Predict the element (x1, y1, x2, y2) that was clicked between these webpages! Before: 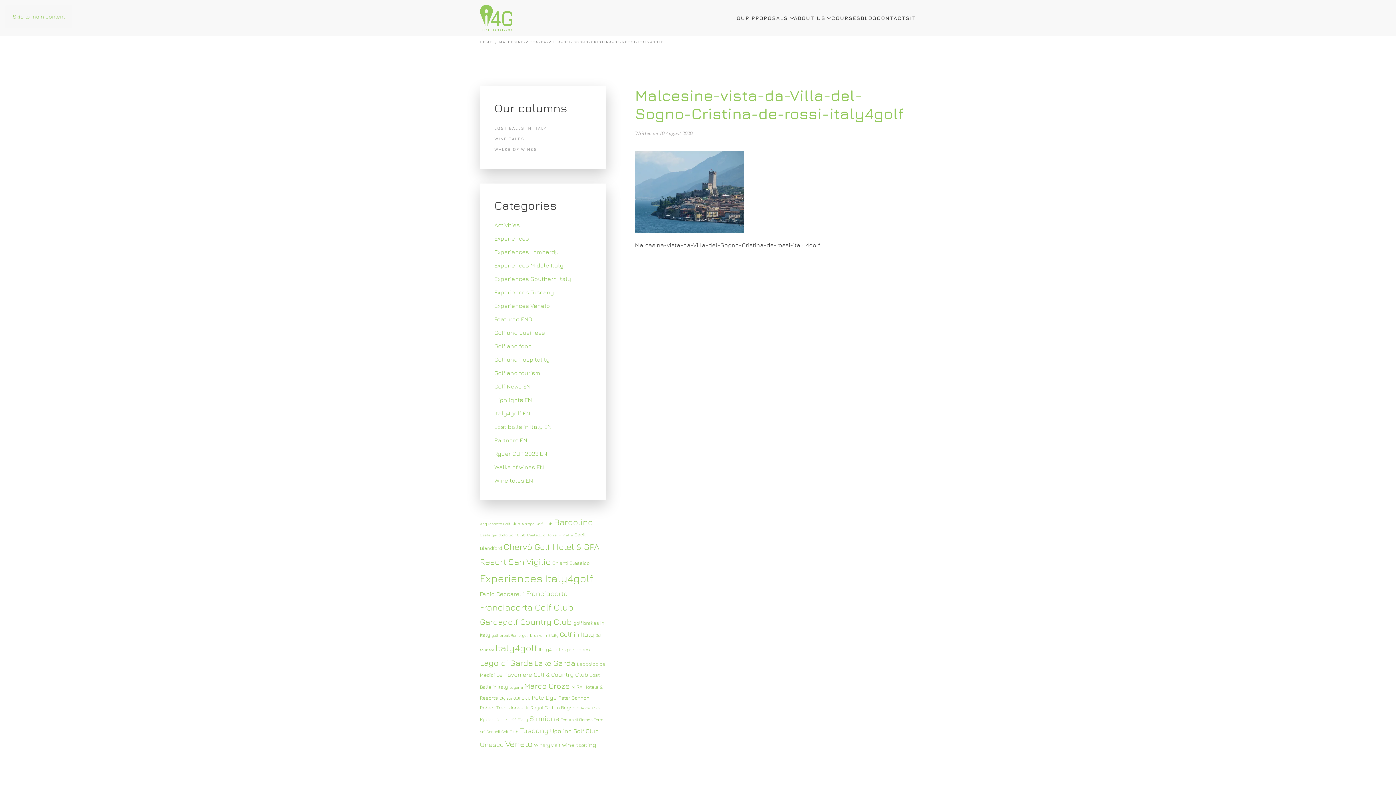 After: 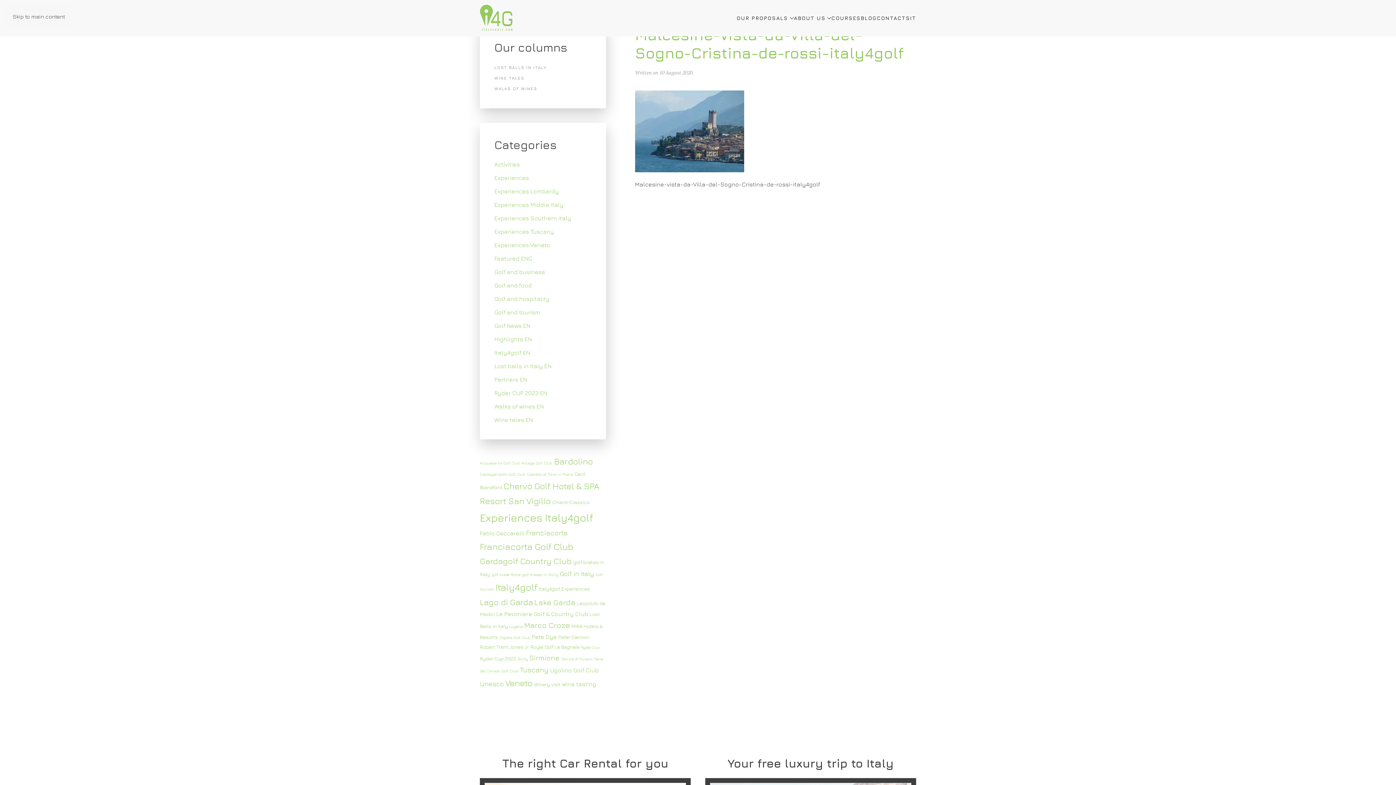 Action: label: Skip to main content bbox: (12, 13, 65, 19)